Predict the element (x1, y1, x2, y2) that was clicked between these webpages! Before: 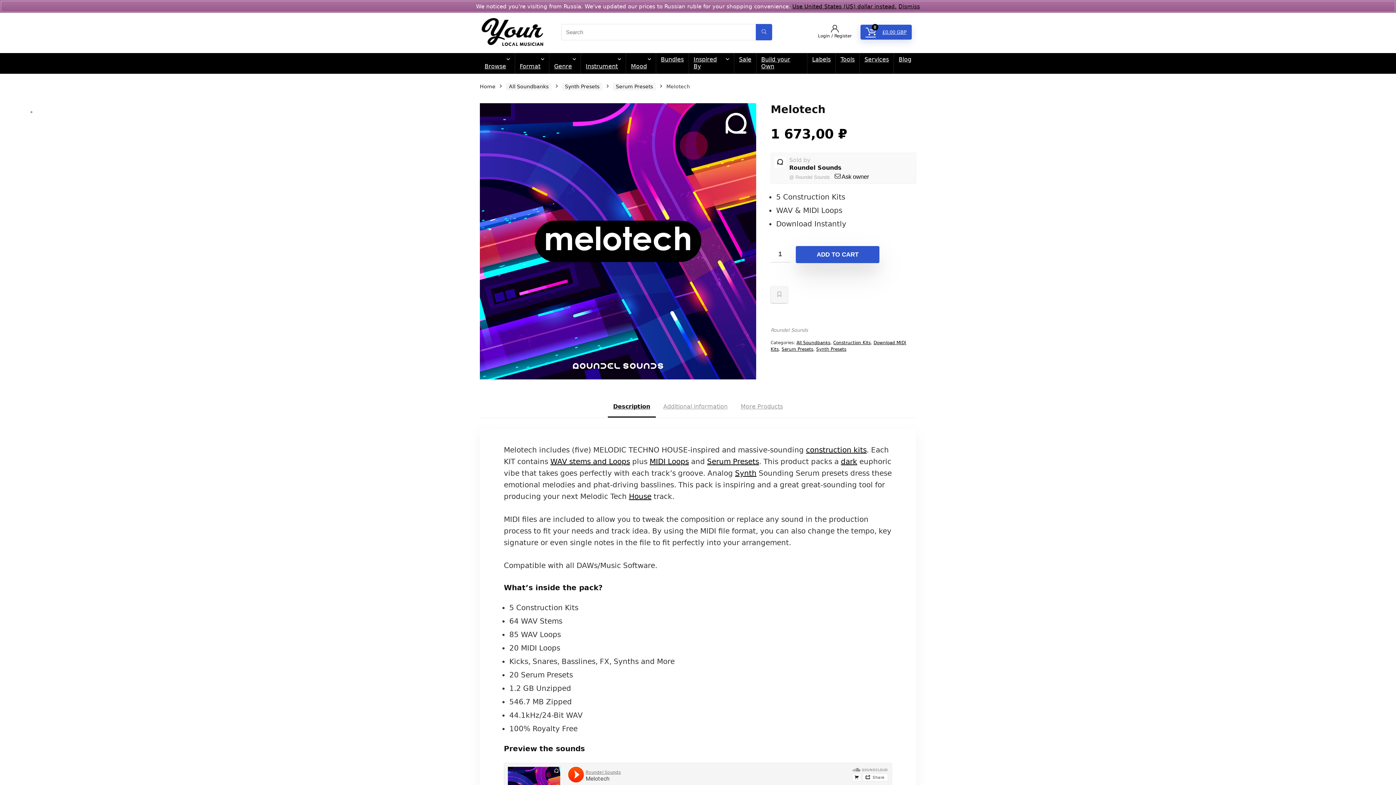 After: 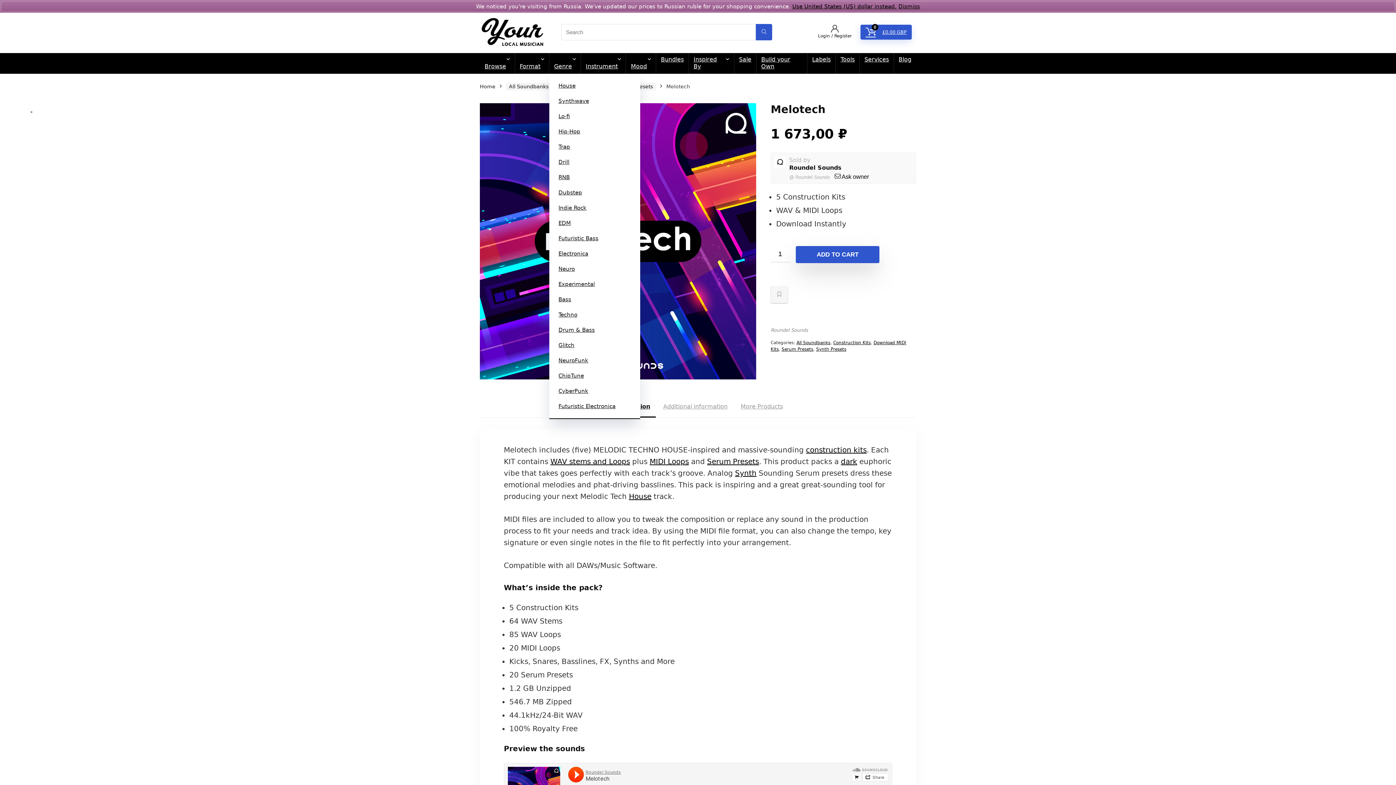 Action: label: Genre bbox: (549, 53, 580, 73)